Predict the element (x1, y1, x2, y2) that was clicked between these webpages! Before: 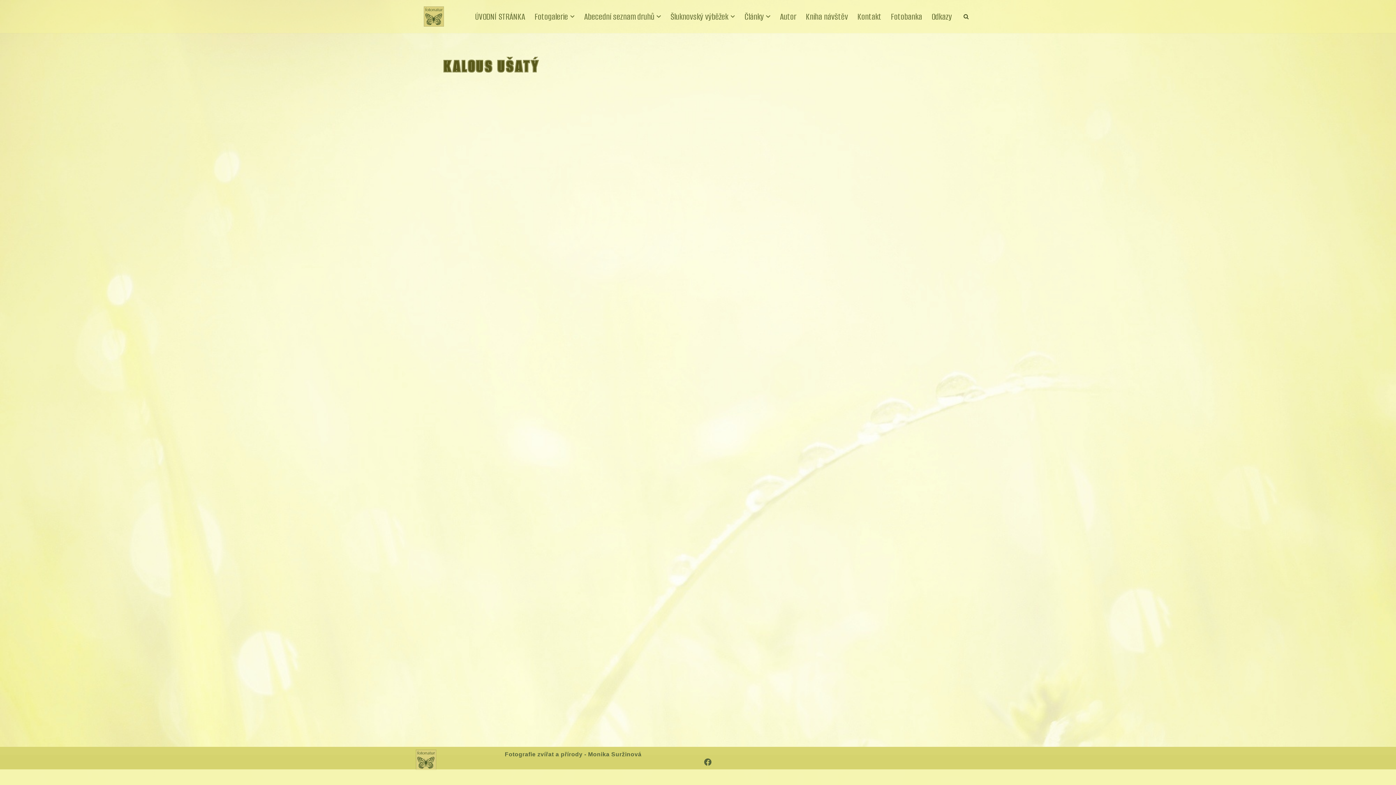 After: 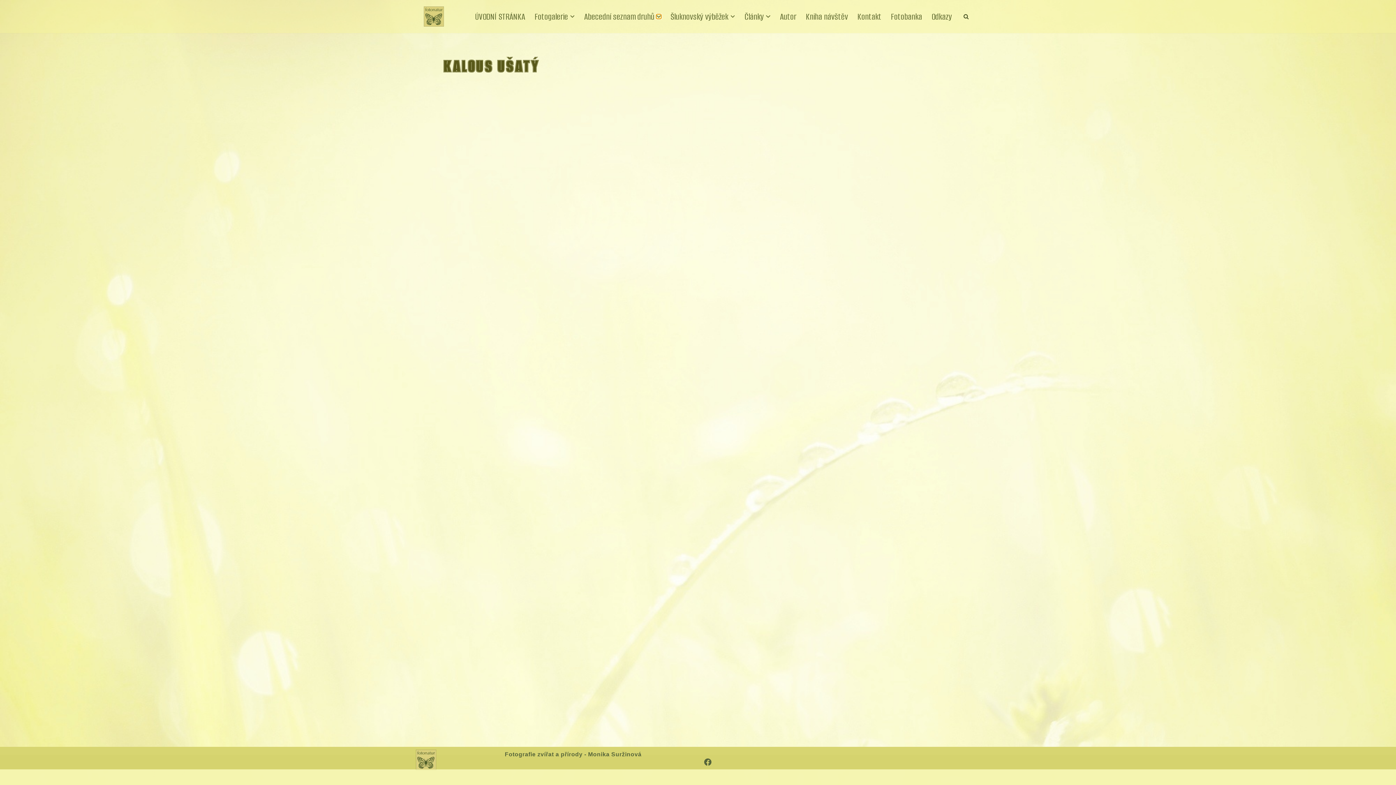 Action: bbox: (656, 14, 661, 19) label: Otevřít podmenu